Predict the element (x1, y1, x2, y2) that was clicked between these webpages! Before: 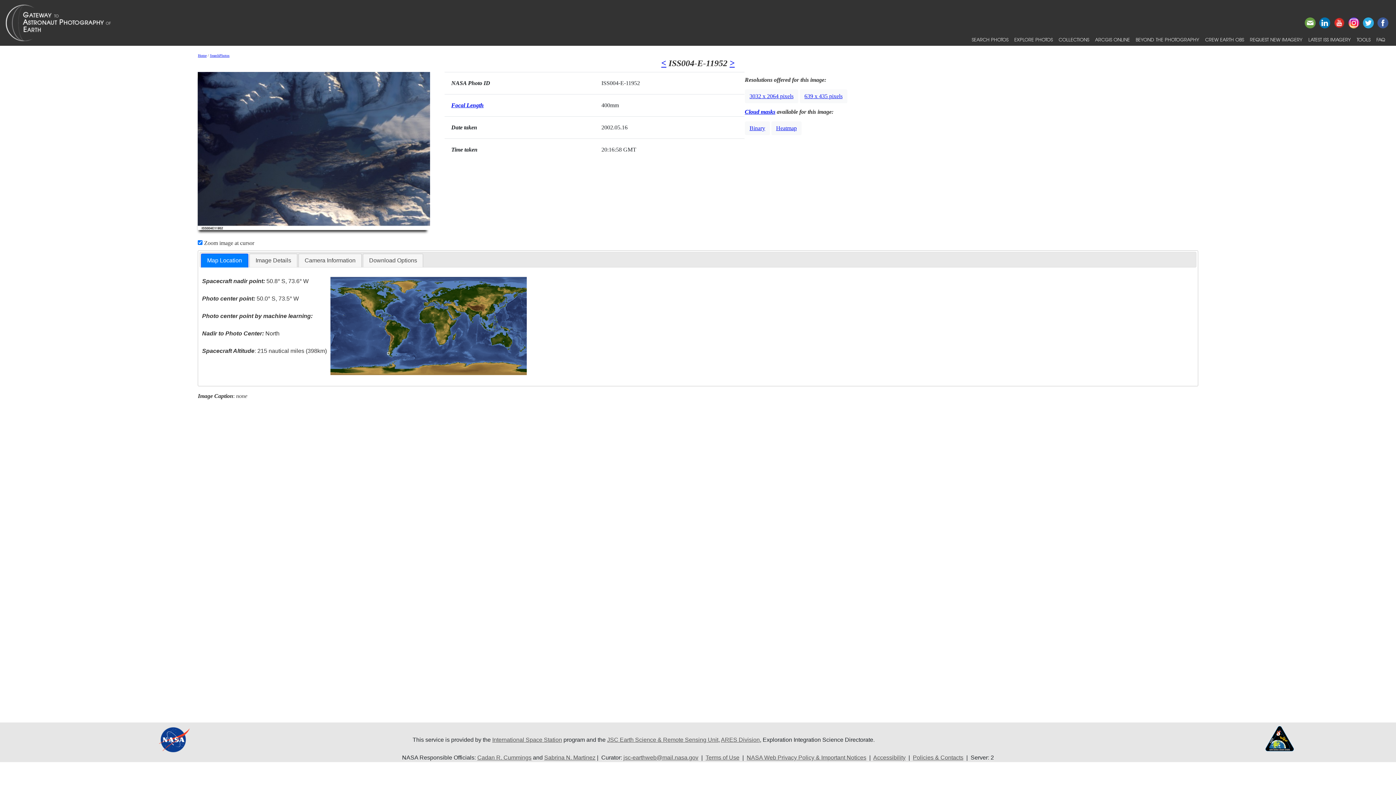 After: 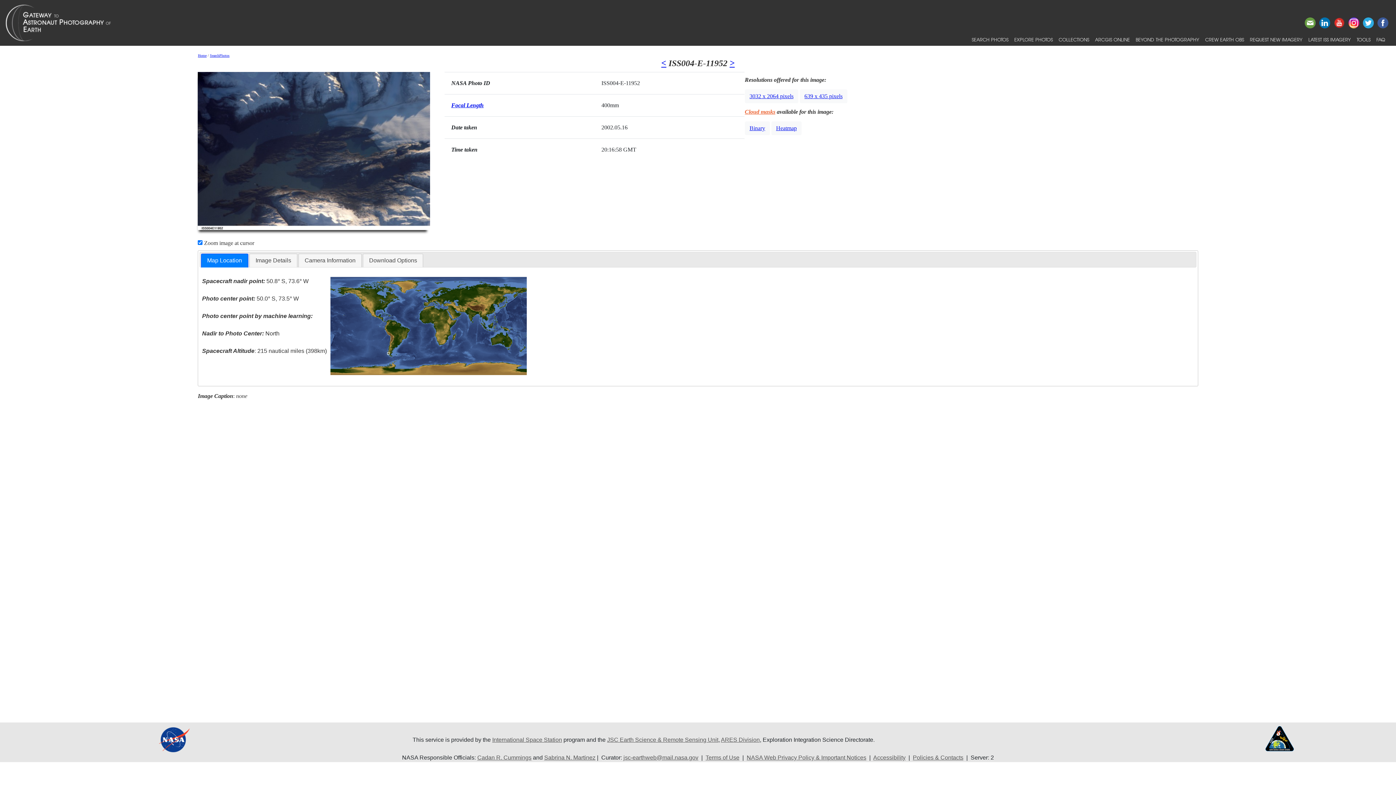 Action: bbox: (745, 108, 775, 114) label: Cloud masks